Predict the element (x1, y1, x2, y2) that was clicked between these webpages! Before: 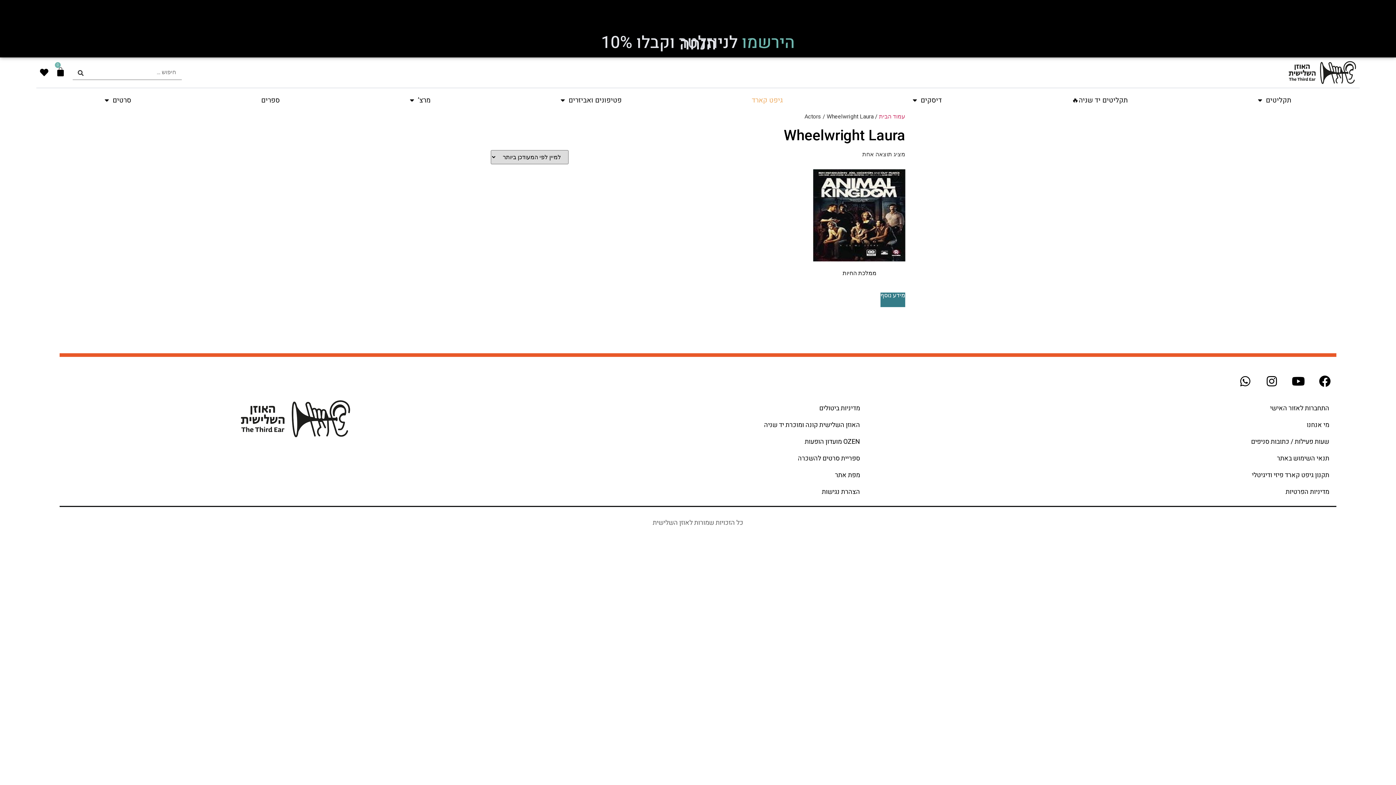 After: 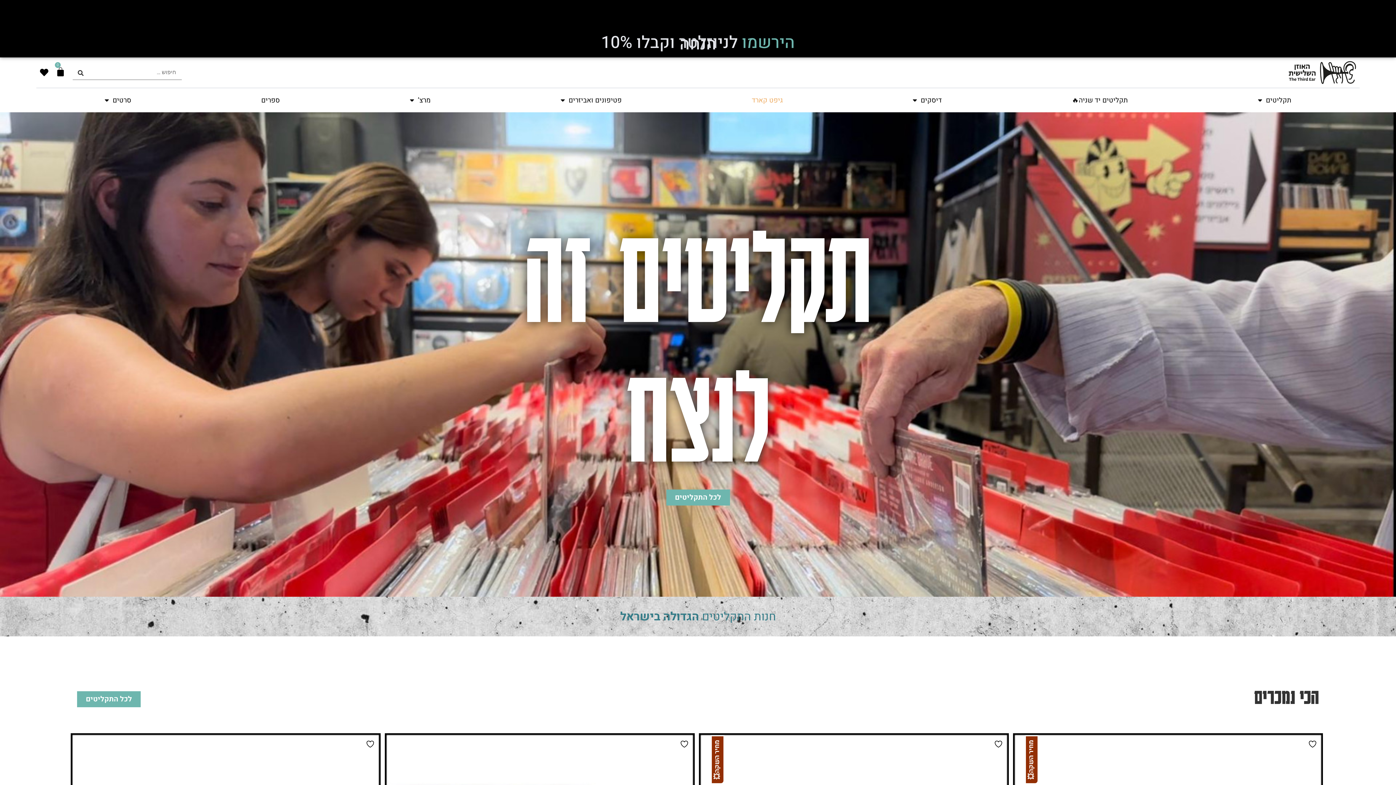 Action: label: עמוד הבית bbox: (879, 112, 905, 119)